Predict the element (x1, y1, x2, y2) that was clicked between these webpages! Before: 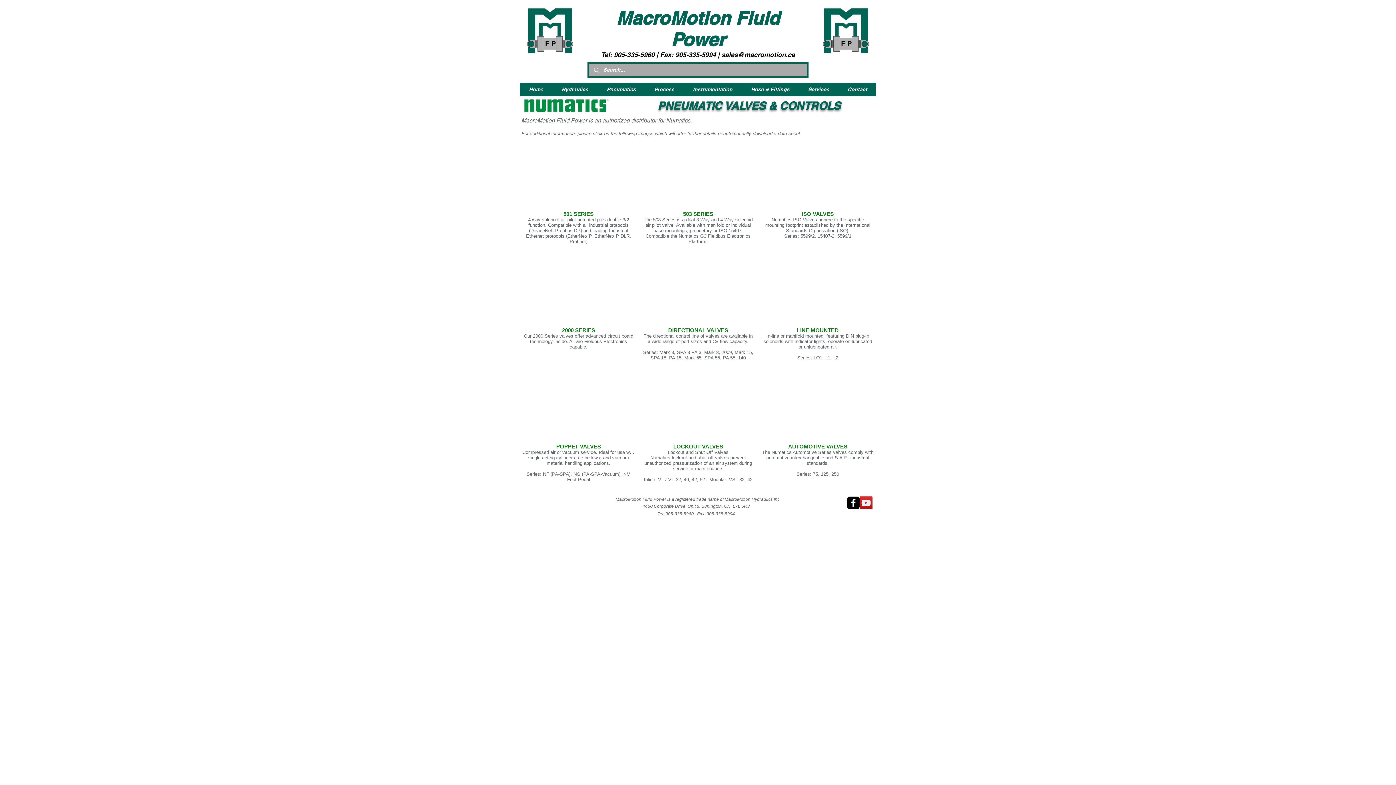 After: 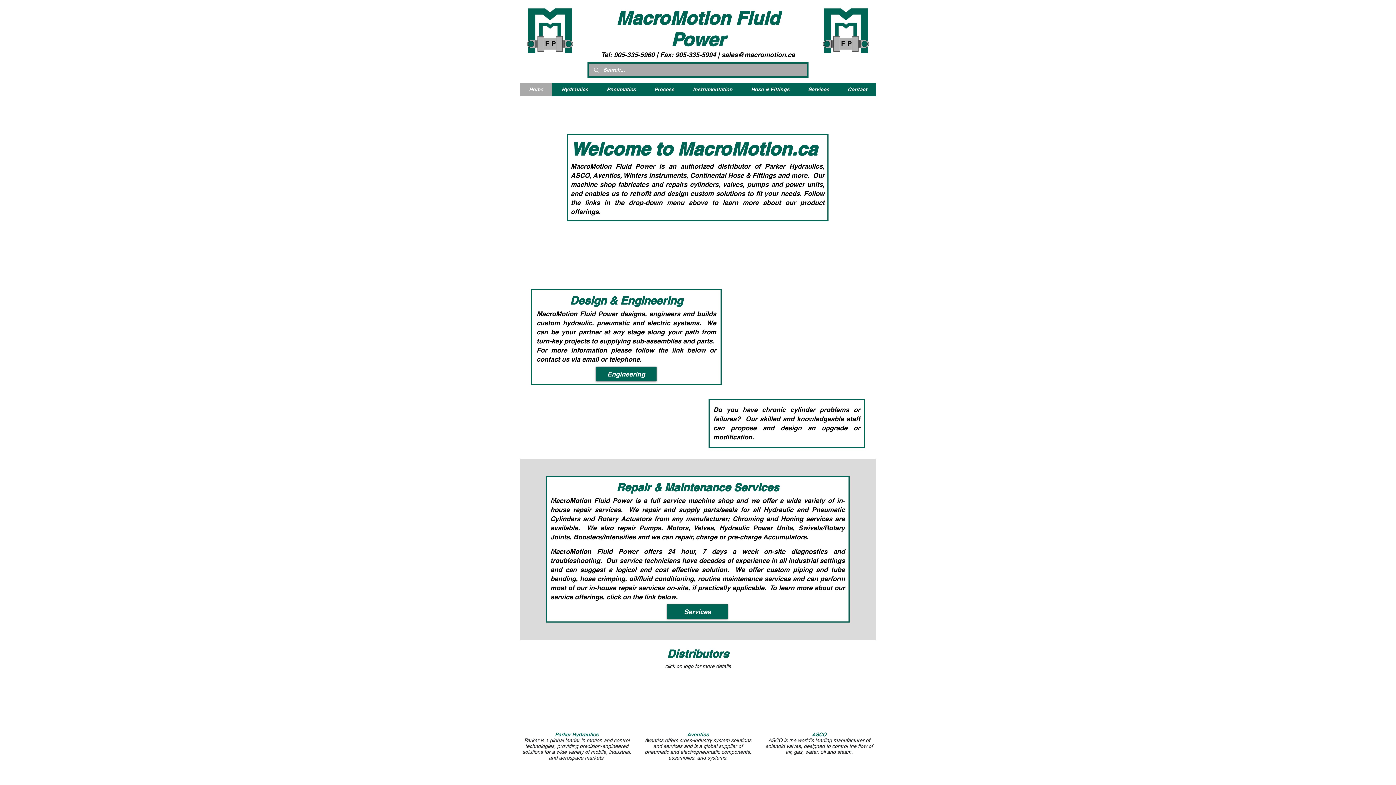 Action: label: MacroMotion Fluid Power bbox: (616, 7, 779, 50)